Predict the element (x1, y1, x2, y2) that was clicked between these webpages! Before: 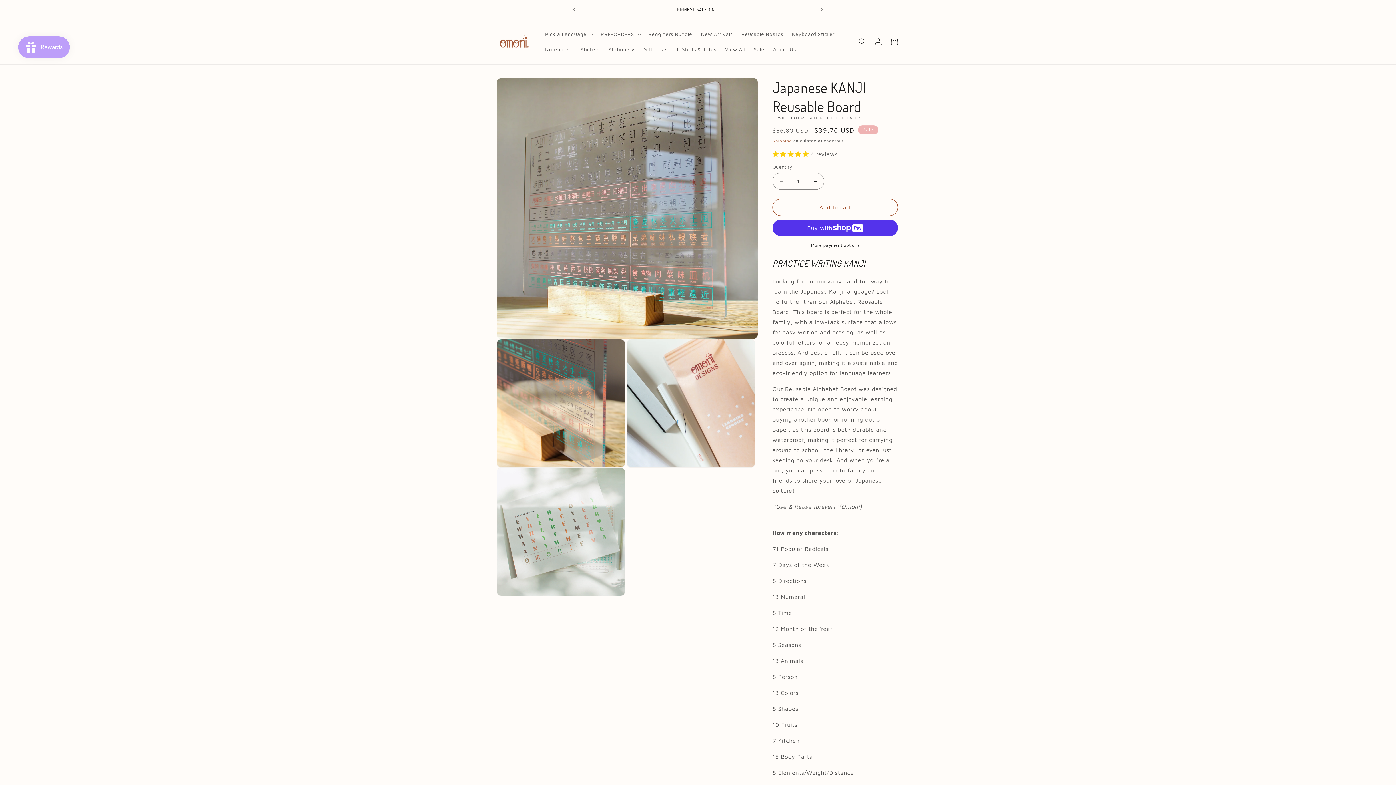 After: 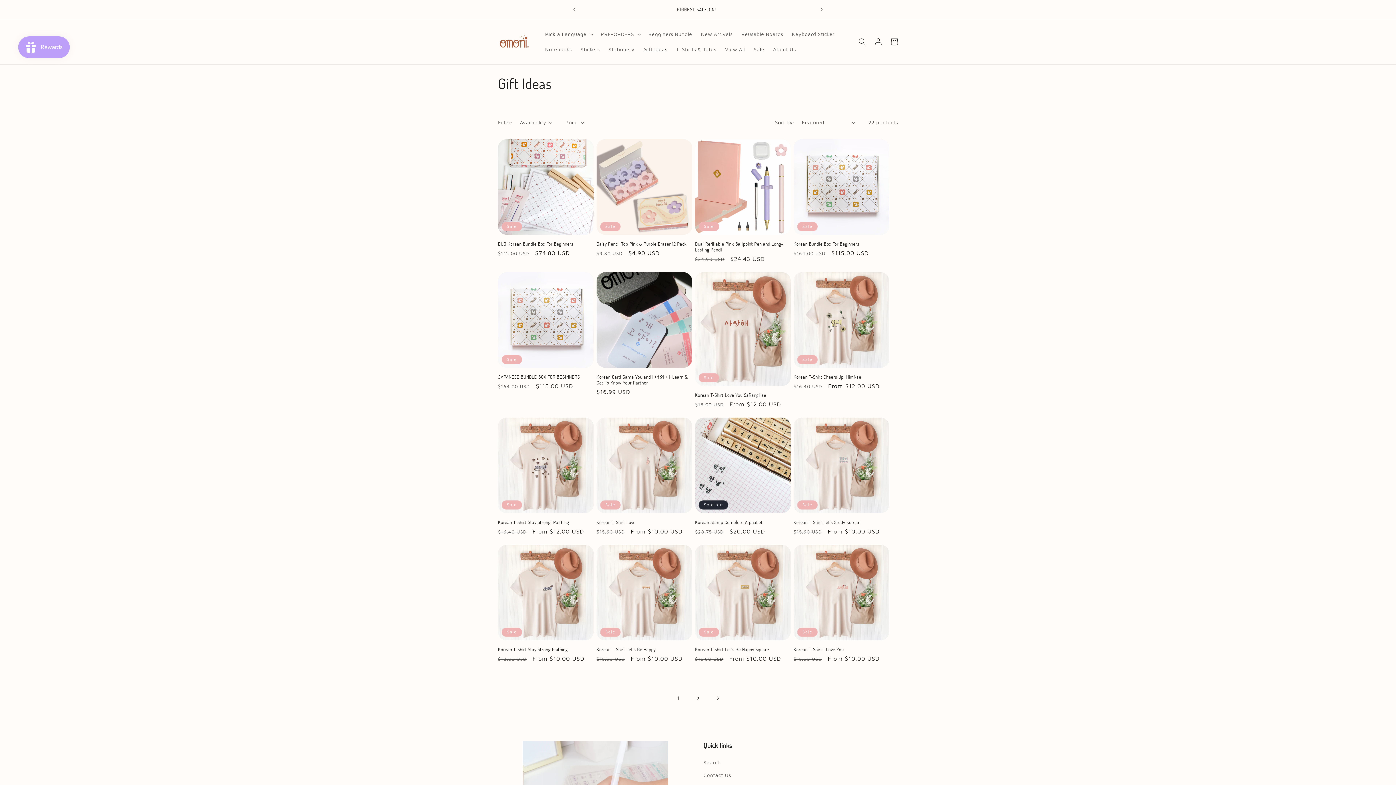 Action: bbox: (639, 41, 671, 57) label: Gift Ideas